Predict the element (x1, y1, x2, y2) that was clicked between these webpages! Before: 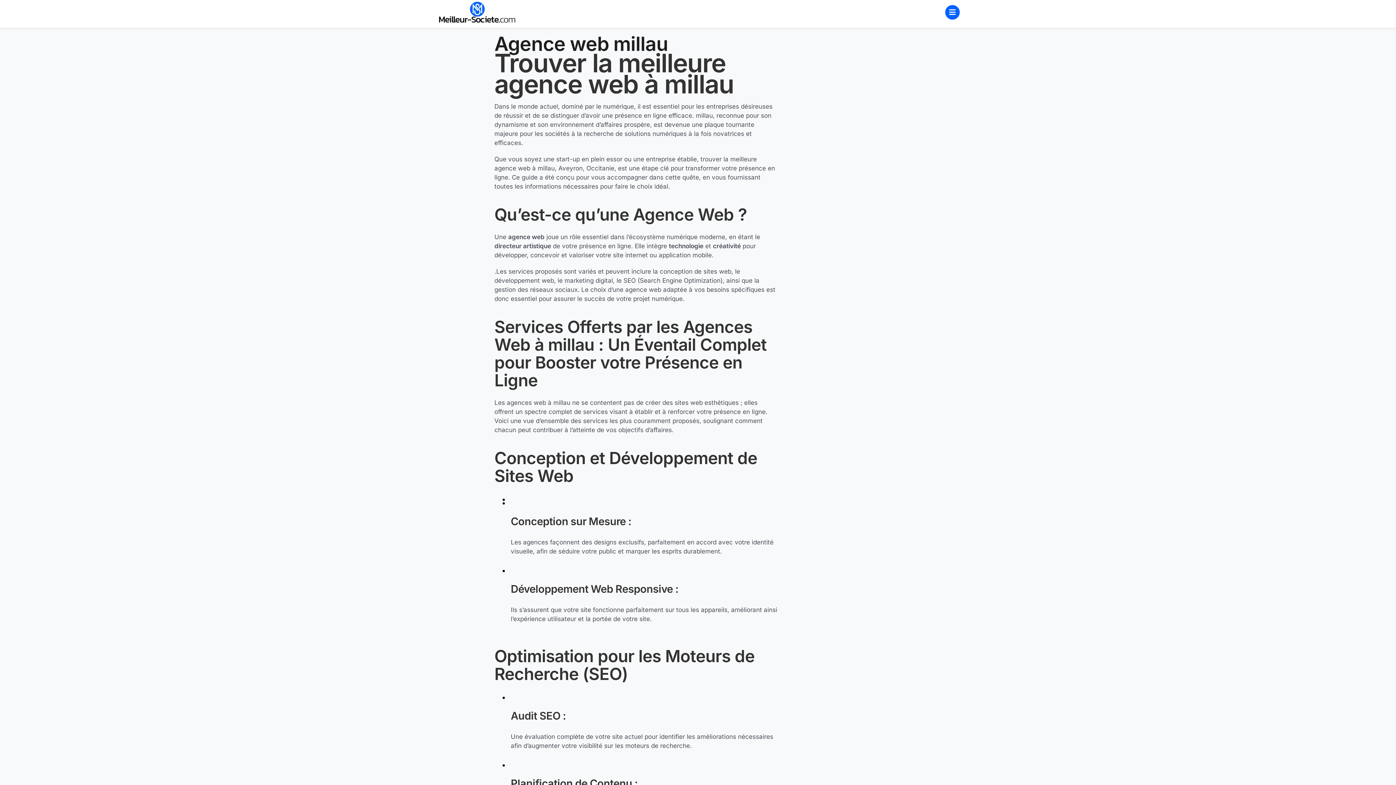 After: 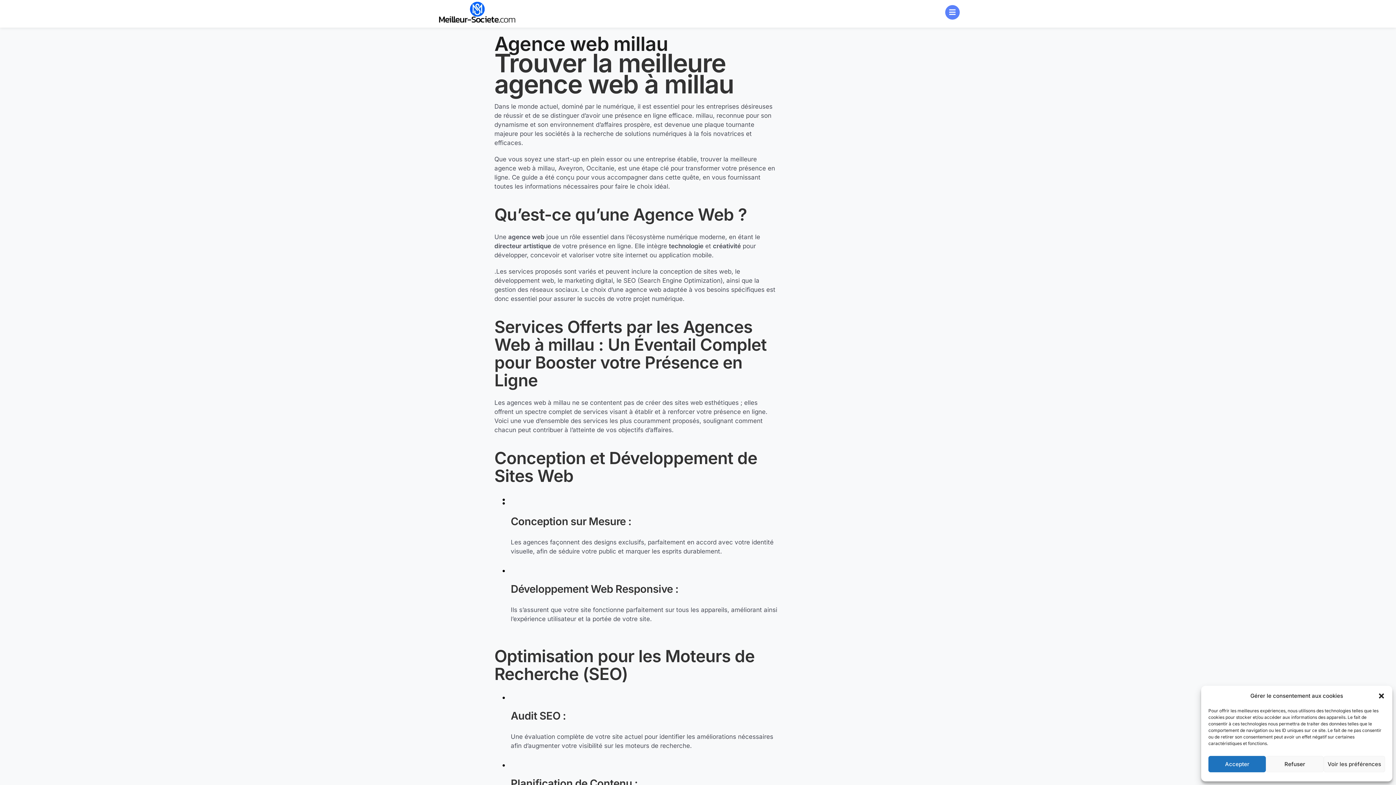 Action: bbox: (945, 5, 960, 19)